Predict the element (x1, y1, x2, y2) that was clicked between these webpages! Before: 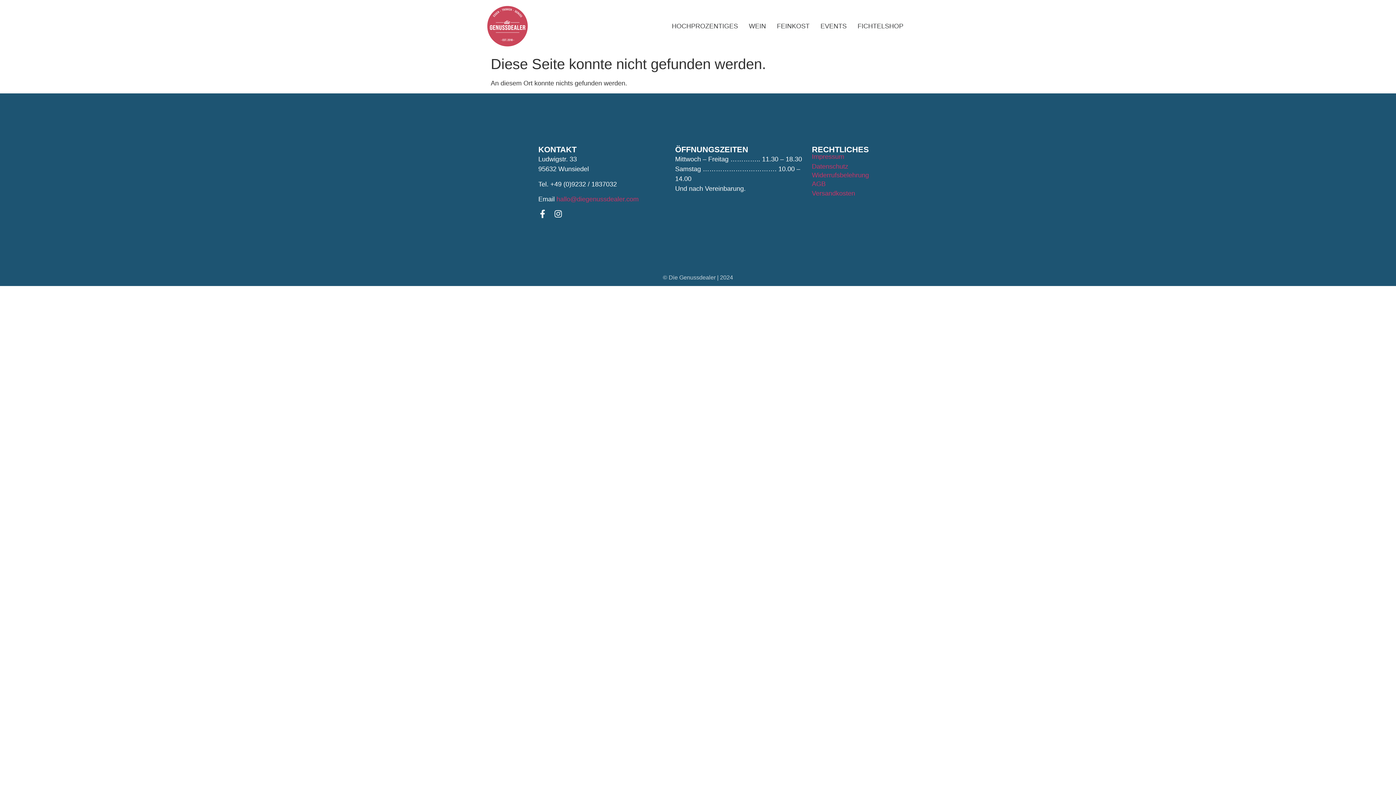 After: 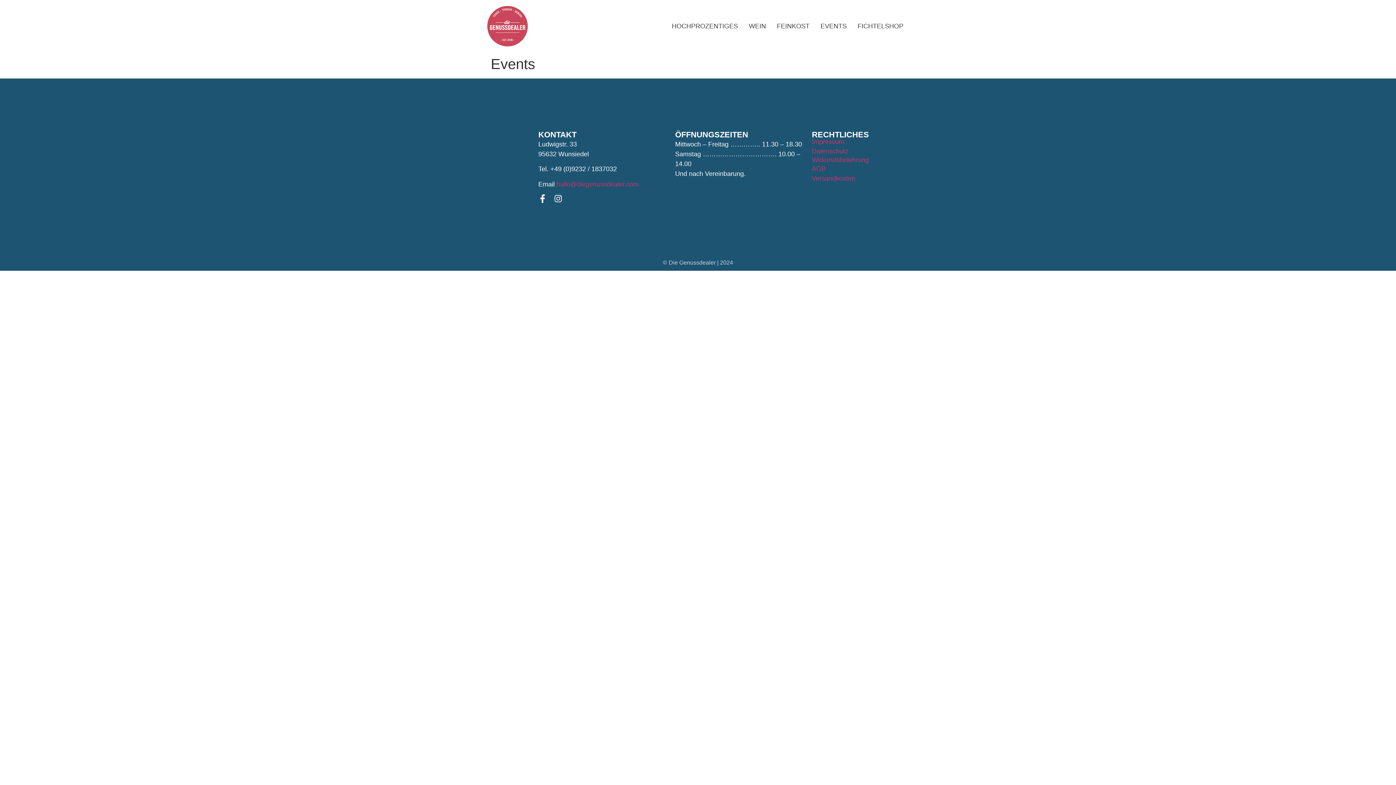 Action: bbox: (815, 18, 852, 34) label: EVENTS